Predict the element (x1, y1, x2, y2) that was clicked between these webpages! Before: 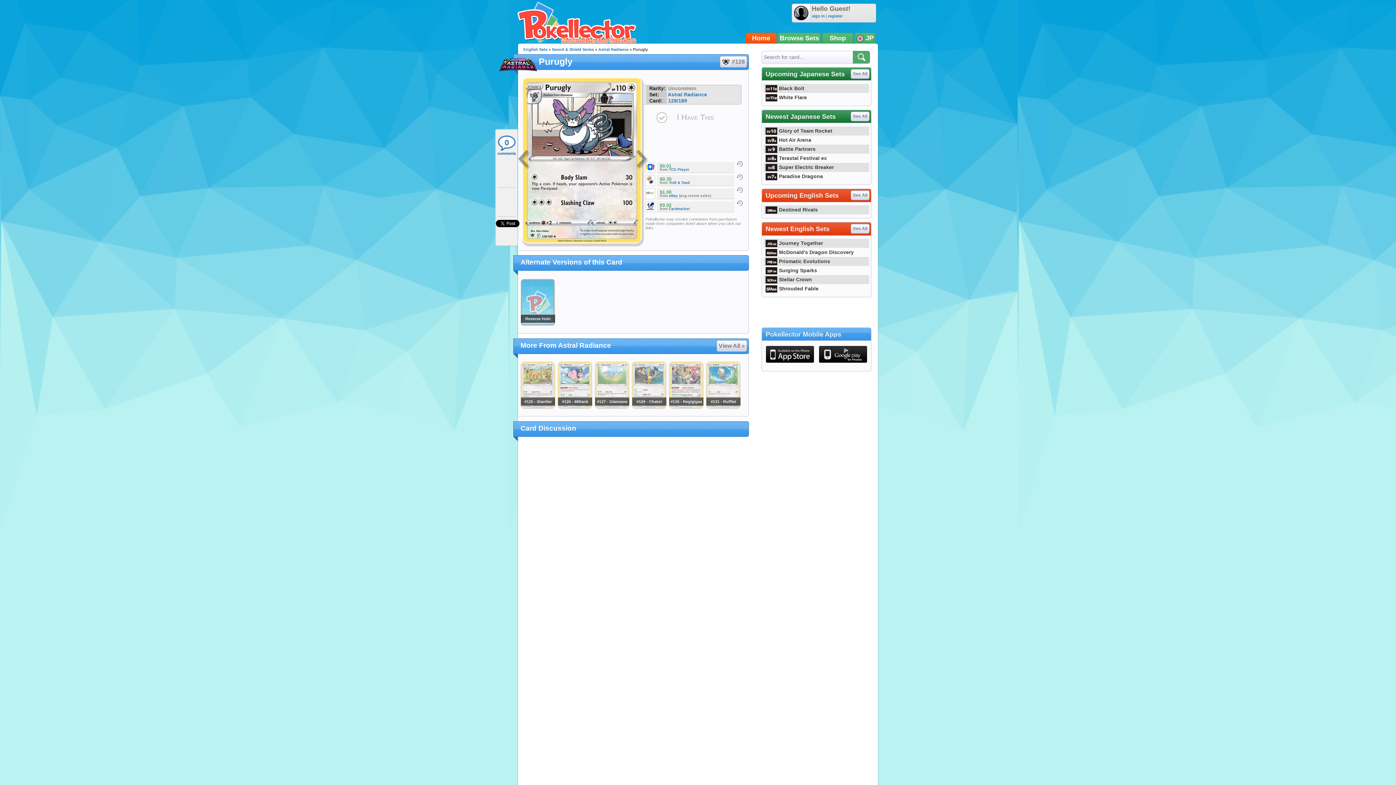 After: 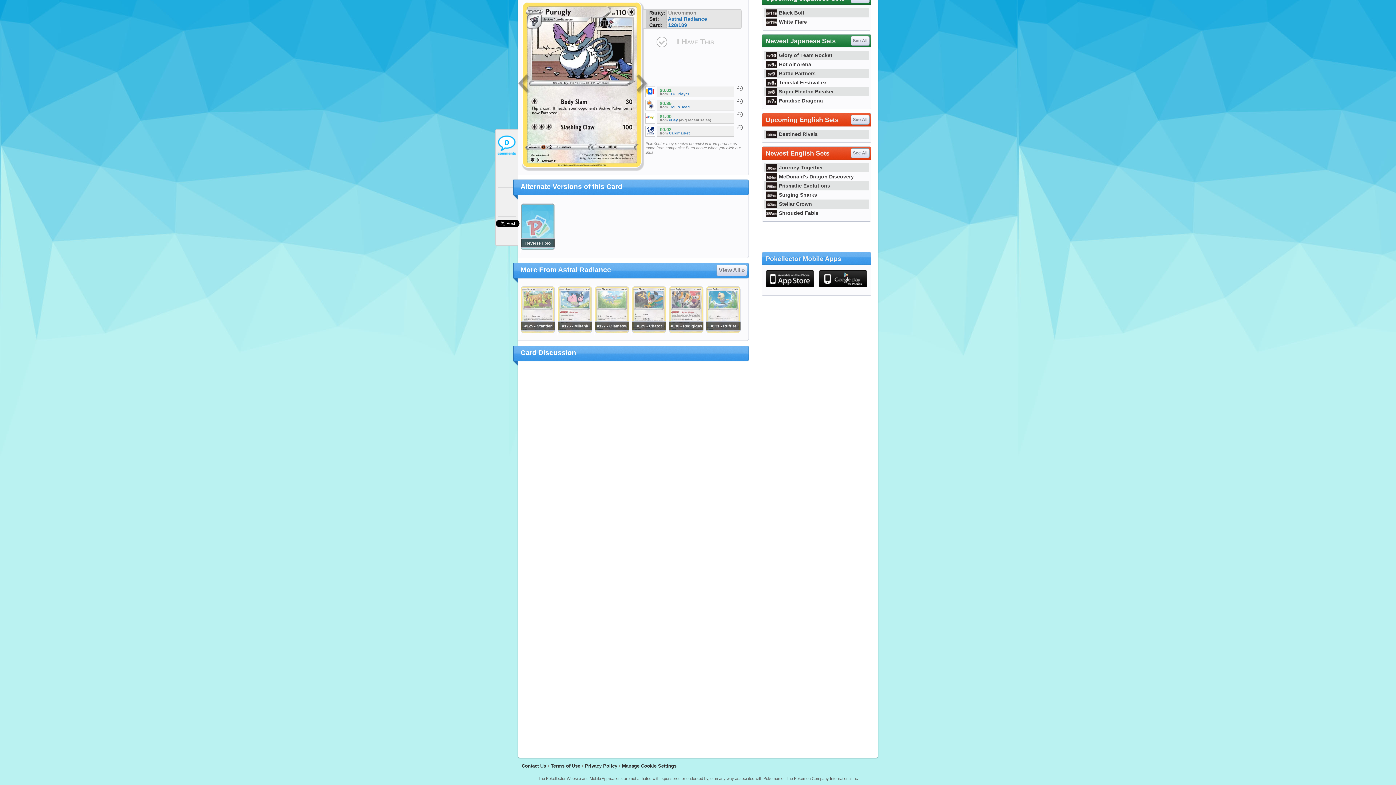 Action: bbox: (496, 132, 517, 158) label: 0